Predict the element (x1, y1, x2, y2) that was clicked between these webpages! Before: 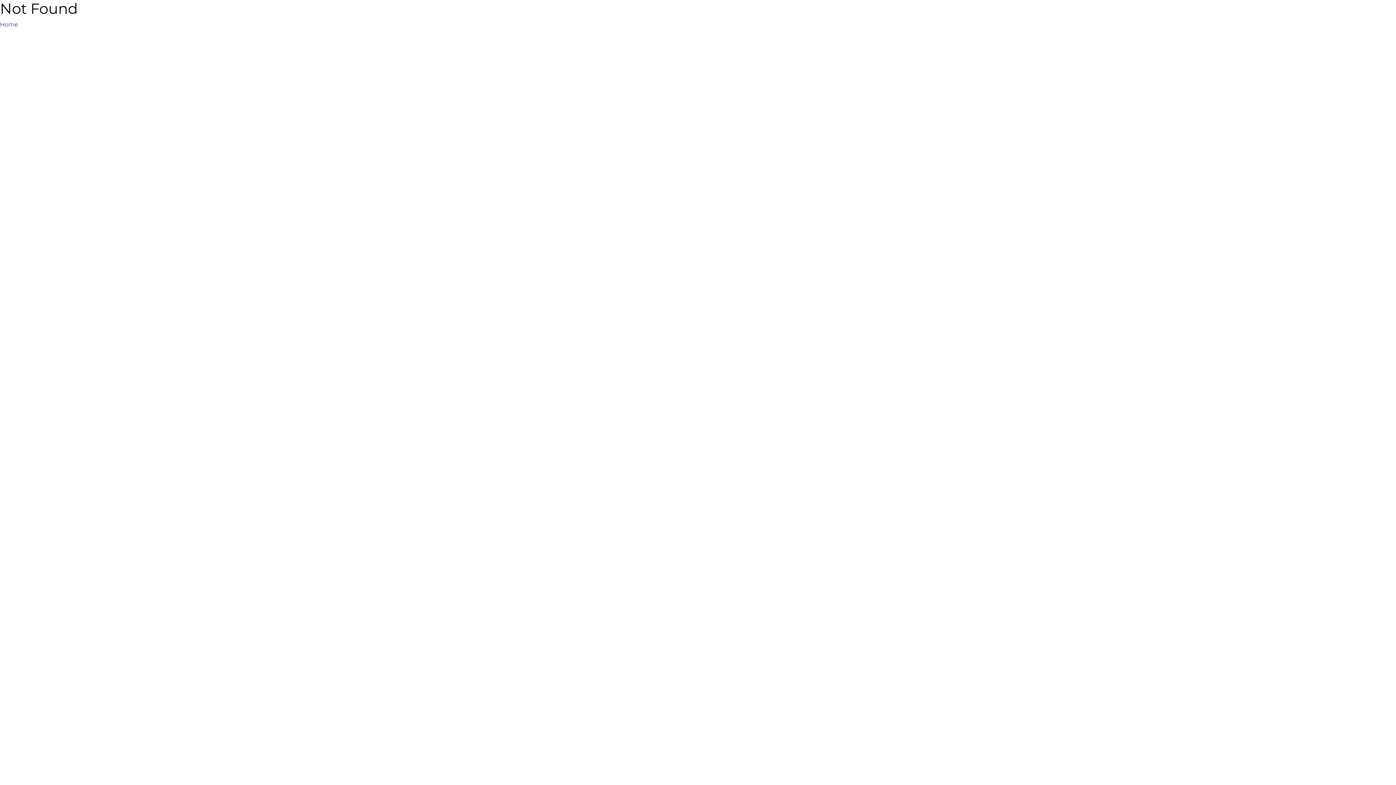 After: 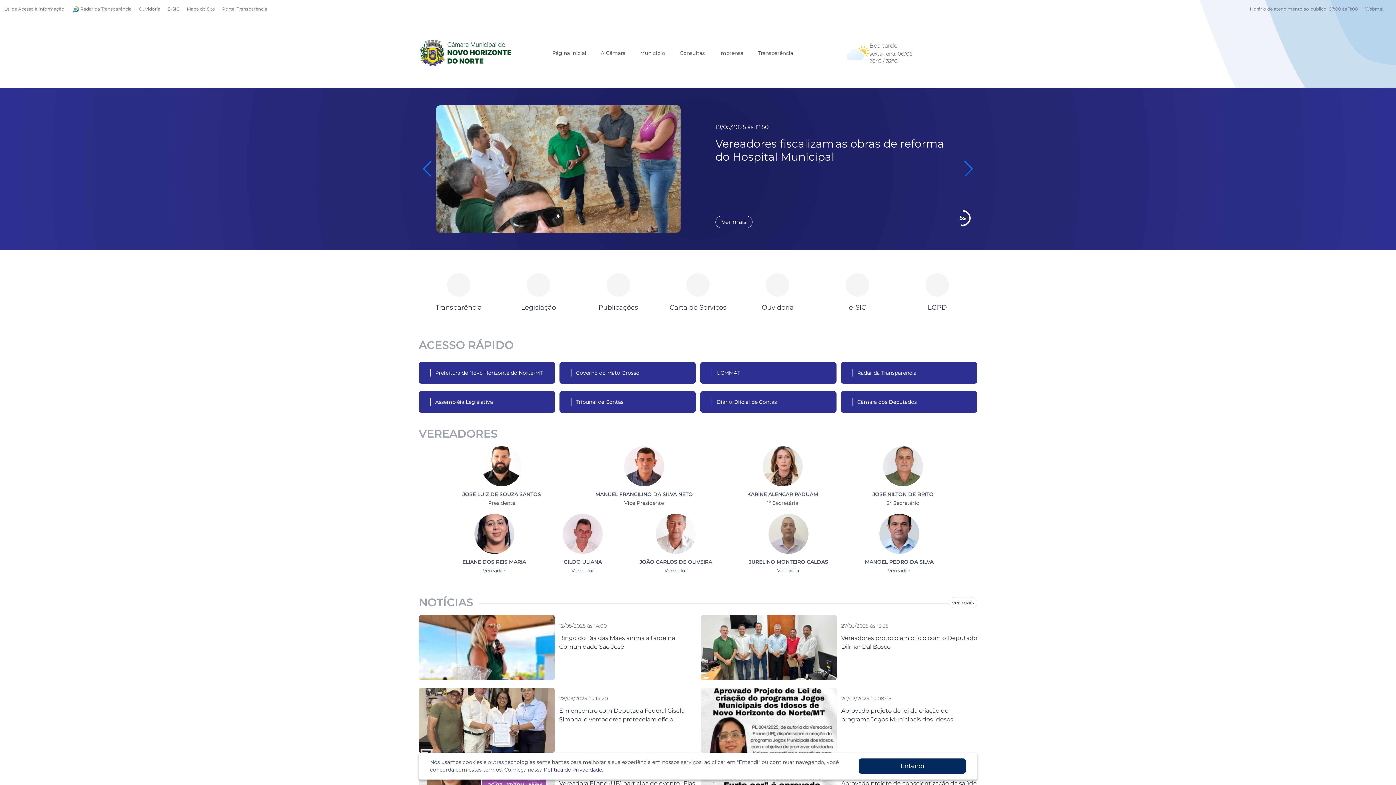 Action: bbox: (0, 21, 18, 28) label: Home